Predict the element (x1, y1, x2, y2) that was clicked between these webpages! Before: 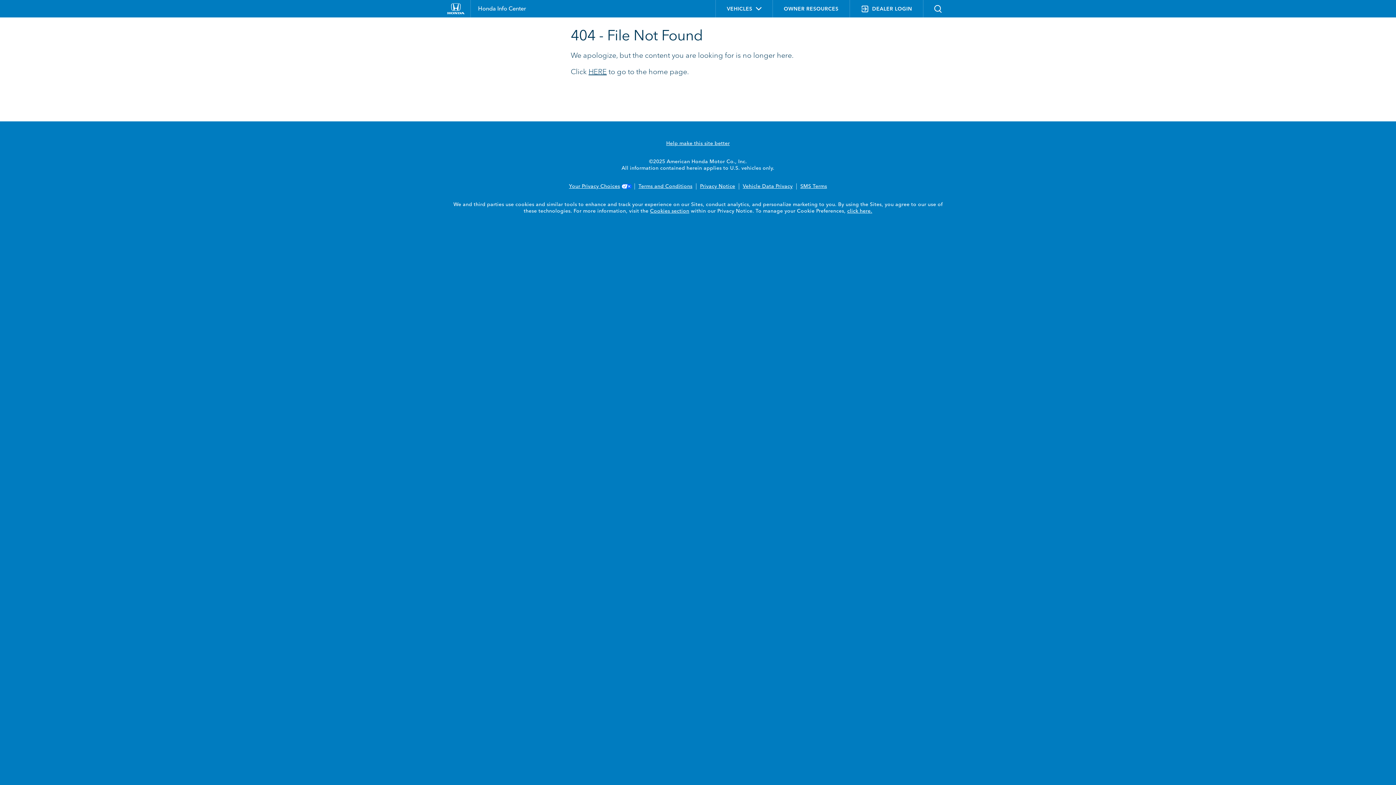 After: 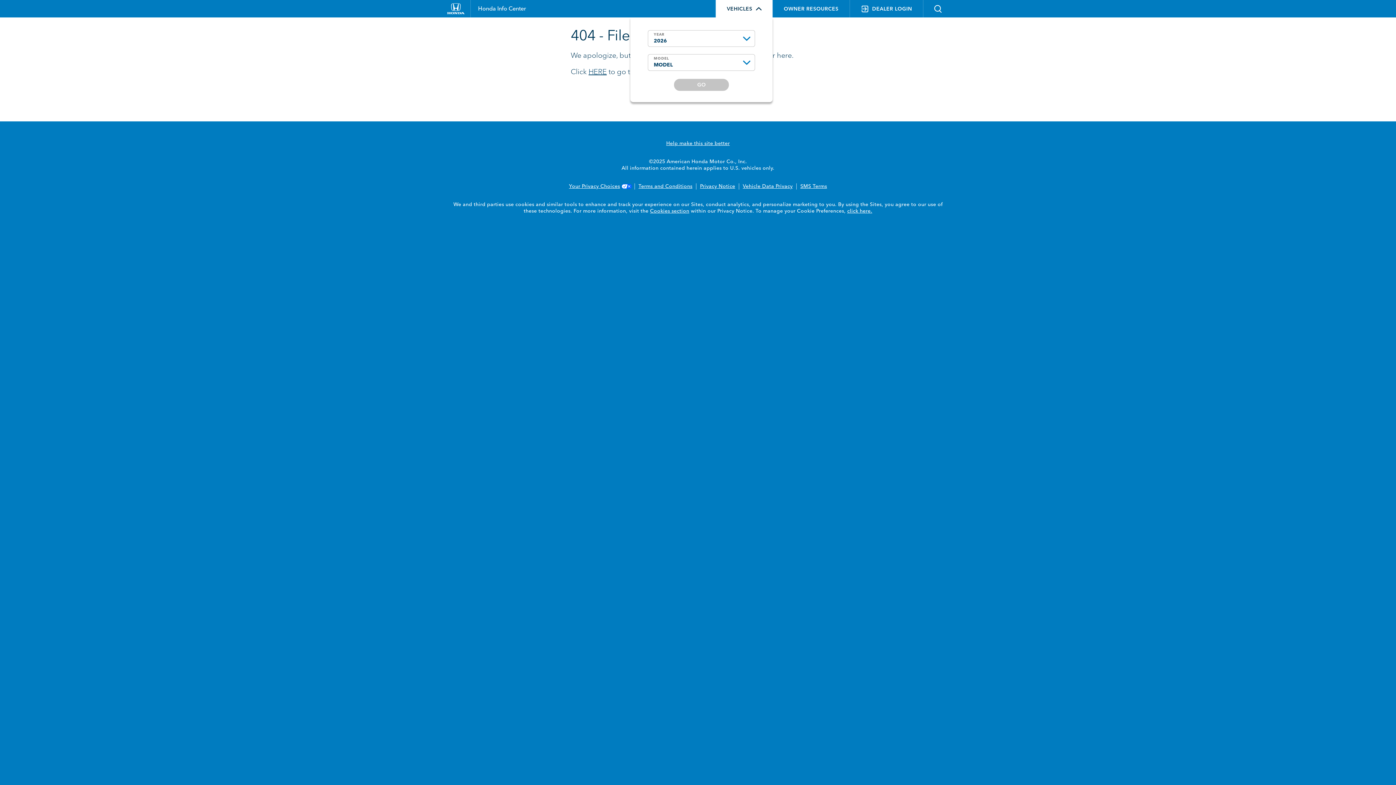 Action: bbox: (716, 0, 772, 18) label: VEHICLES 